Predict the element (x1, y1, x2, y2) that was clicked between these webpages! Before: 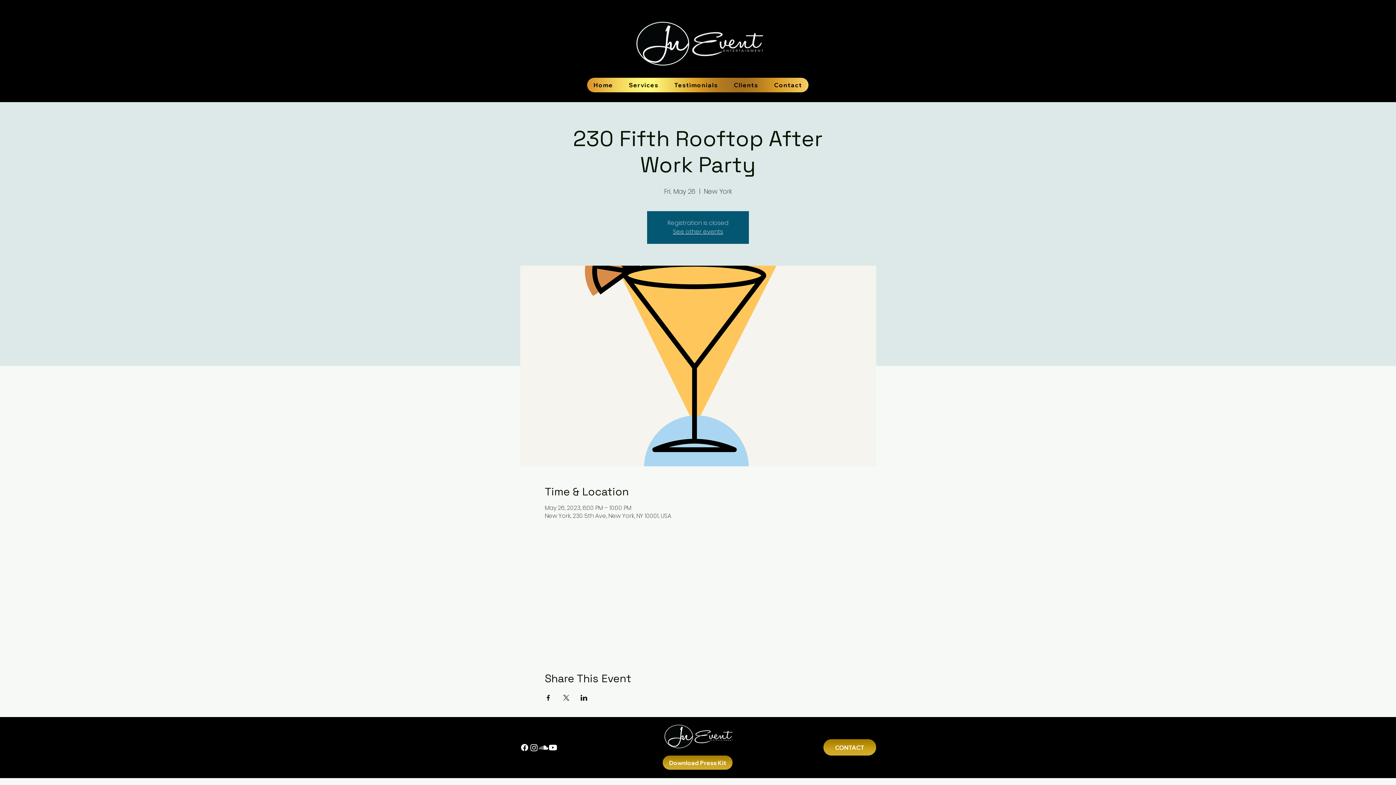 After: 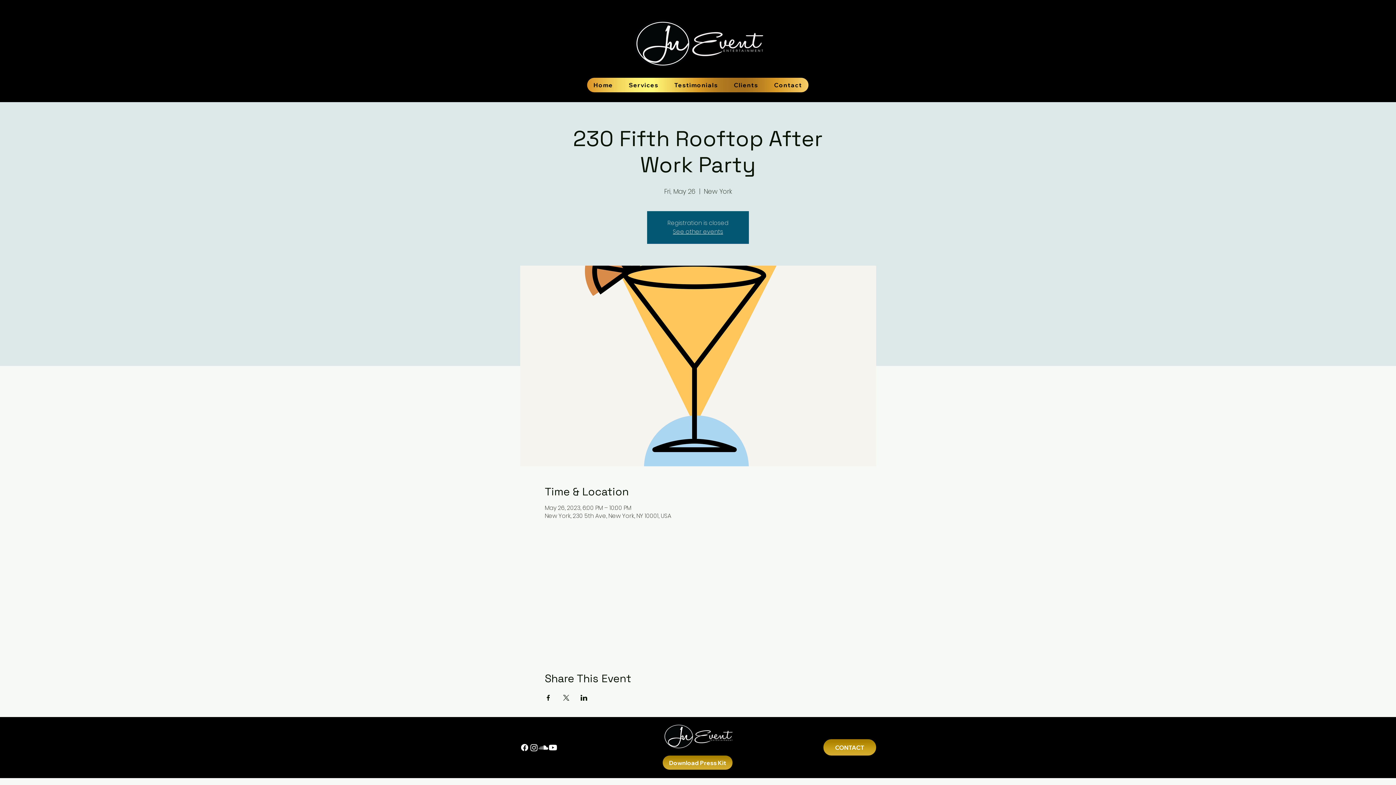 Action: bbox: (544, 695, 551, 701) label: Share event on Facebook